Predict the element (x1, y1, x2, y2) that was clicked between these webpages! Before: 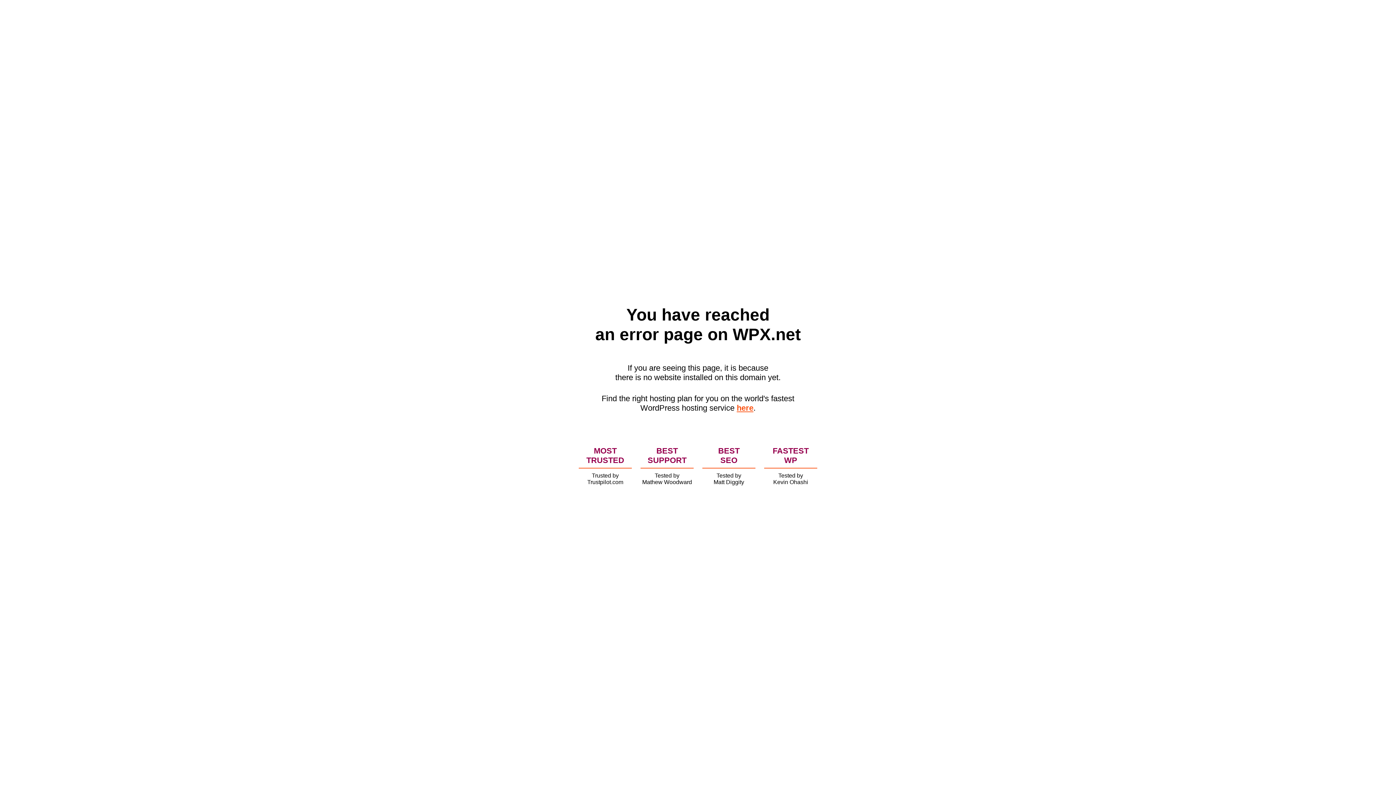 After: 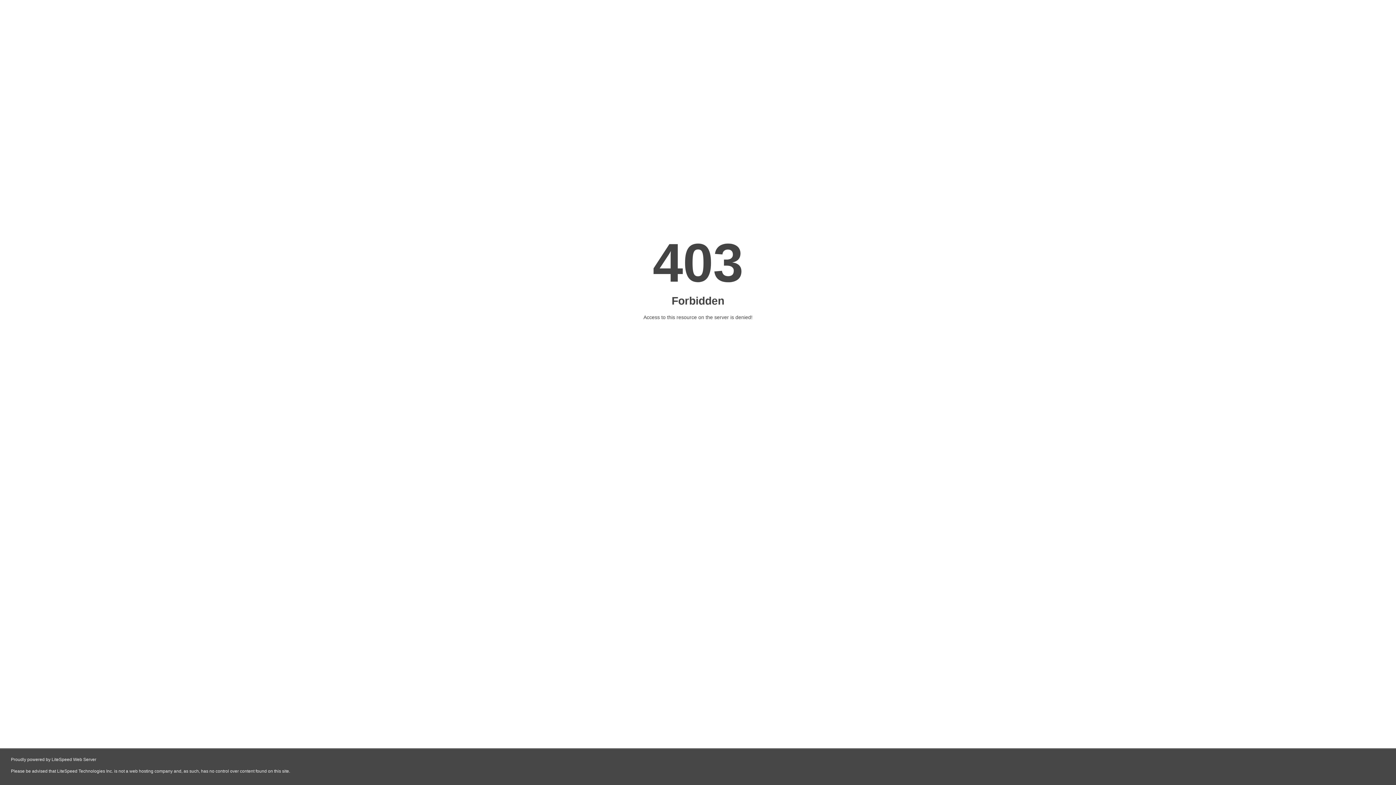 Action: bbox: (736, 403, 753, 412) label: here